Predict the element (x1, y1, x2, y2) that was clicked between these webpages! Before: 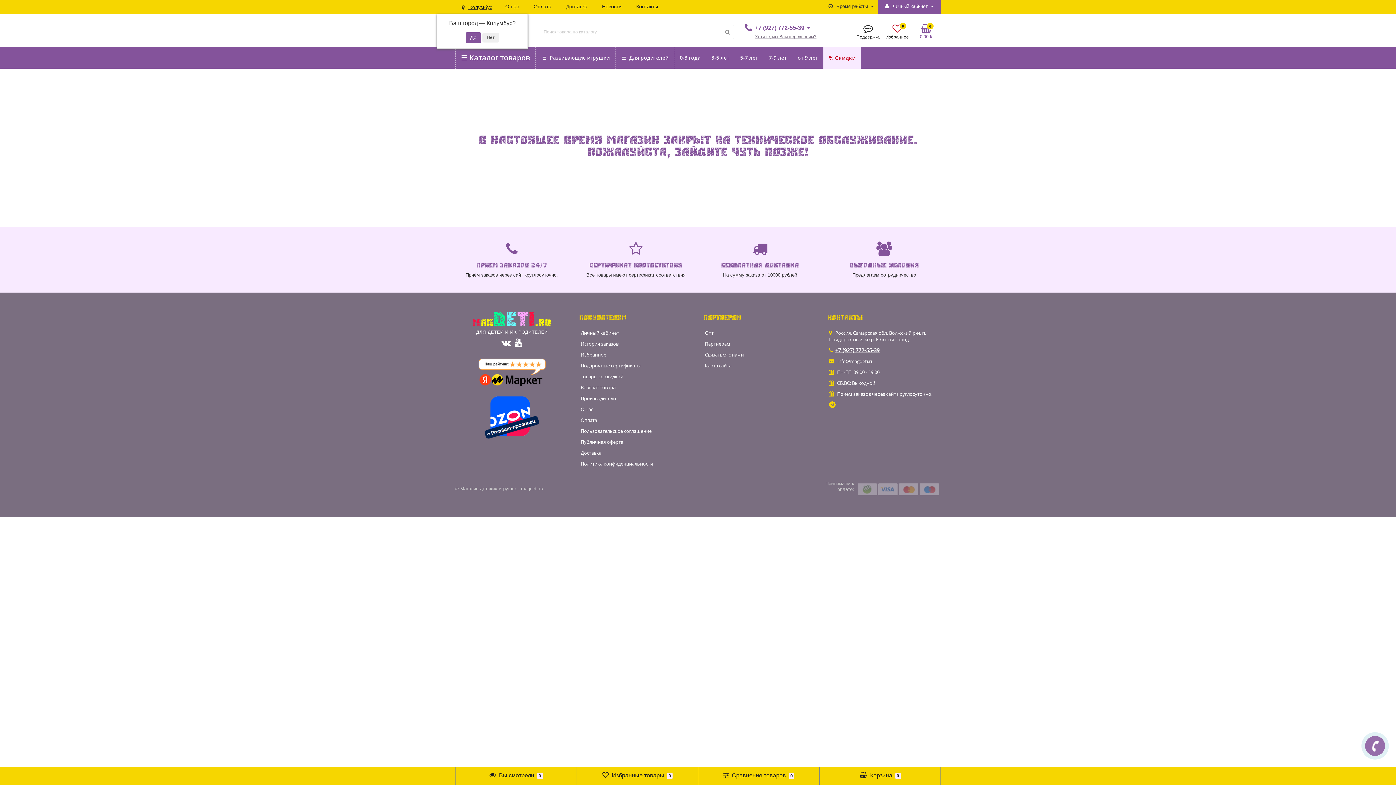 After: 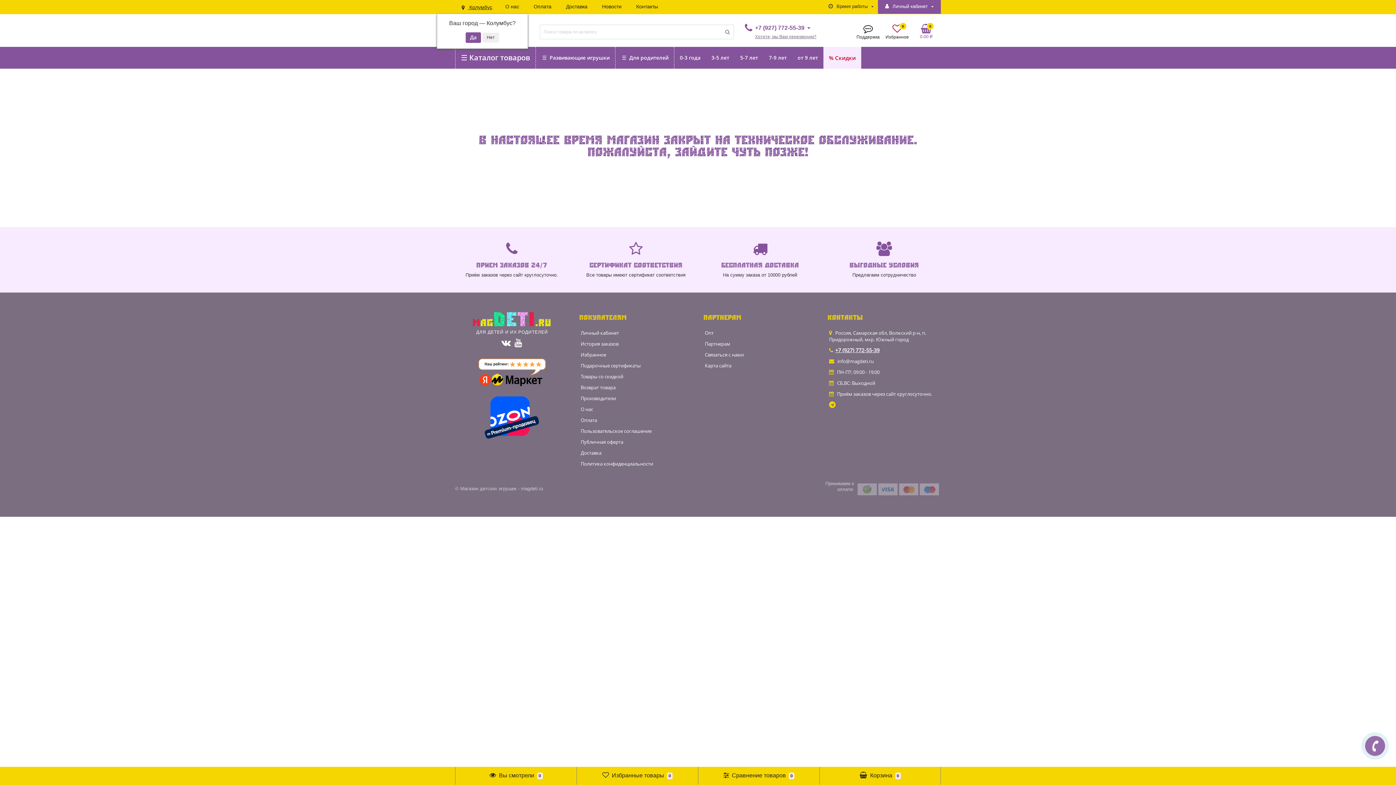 Action: bbox: (580, 438, 623, 445) label: Публичная оферта